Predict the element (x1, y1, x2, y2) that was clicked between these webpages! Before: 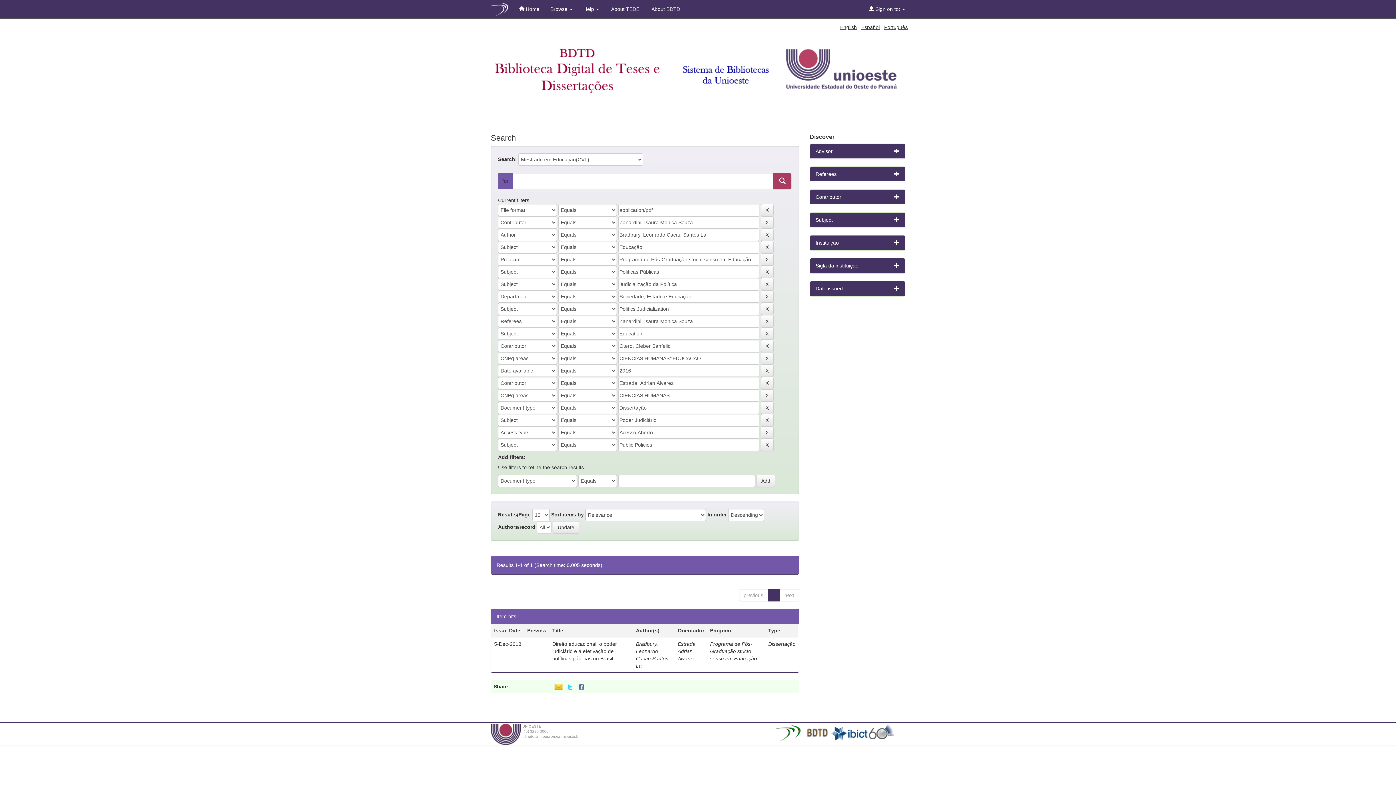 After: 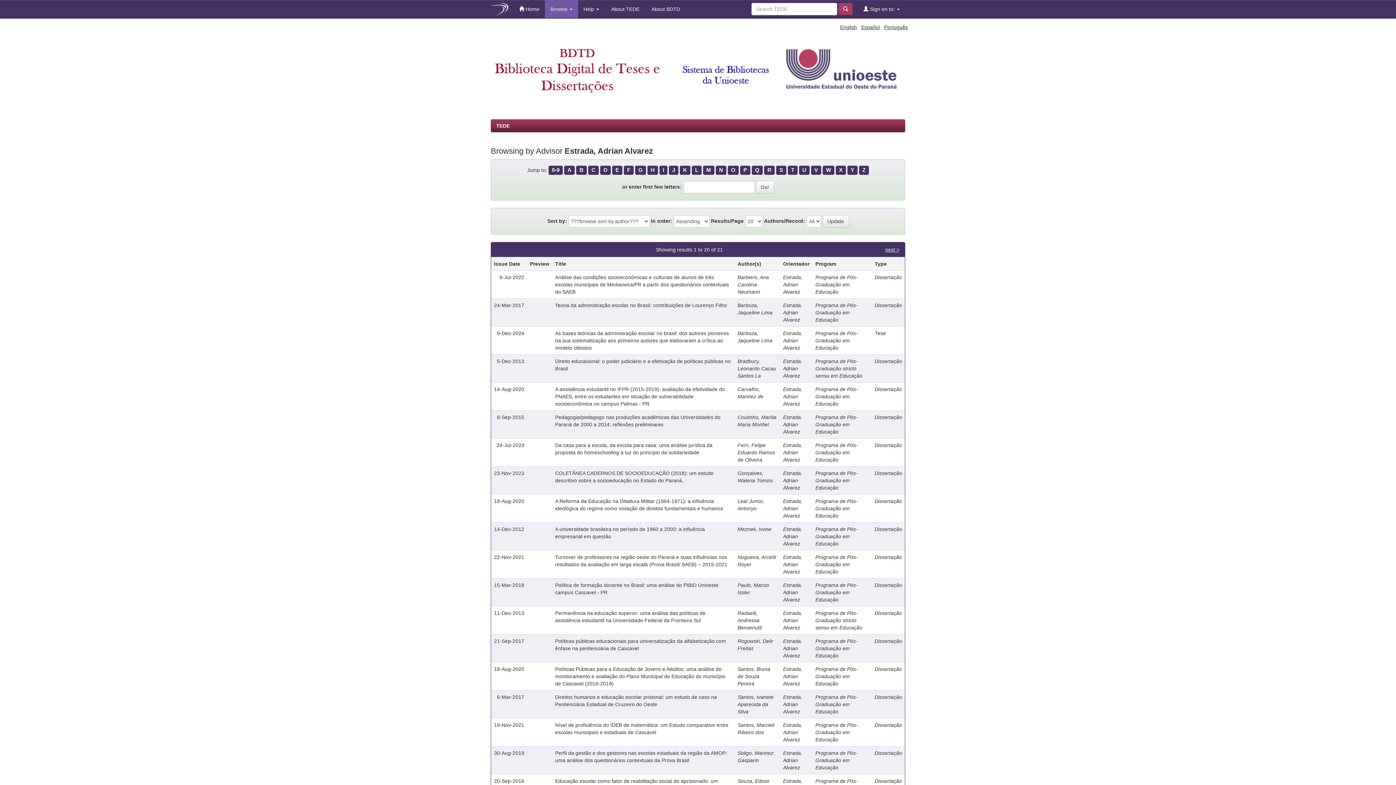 Action: bbox: (677, 641, 697, 661) label: Estrada, Adrian Alvarez